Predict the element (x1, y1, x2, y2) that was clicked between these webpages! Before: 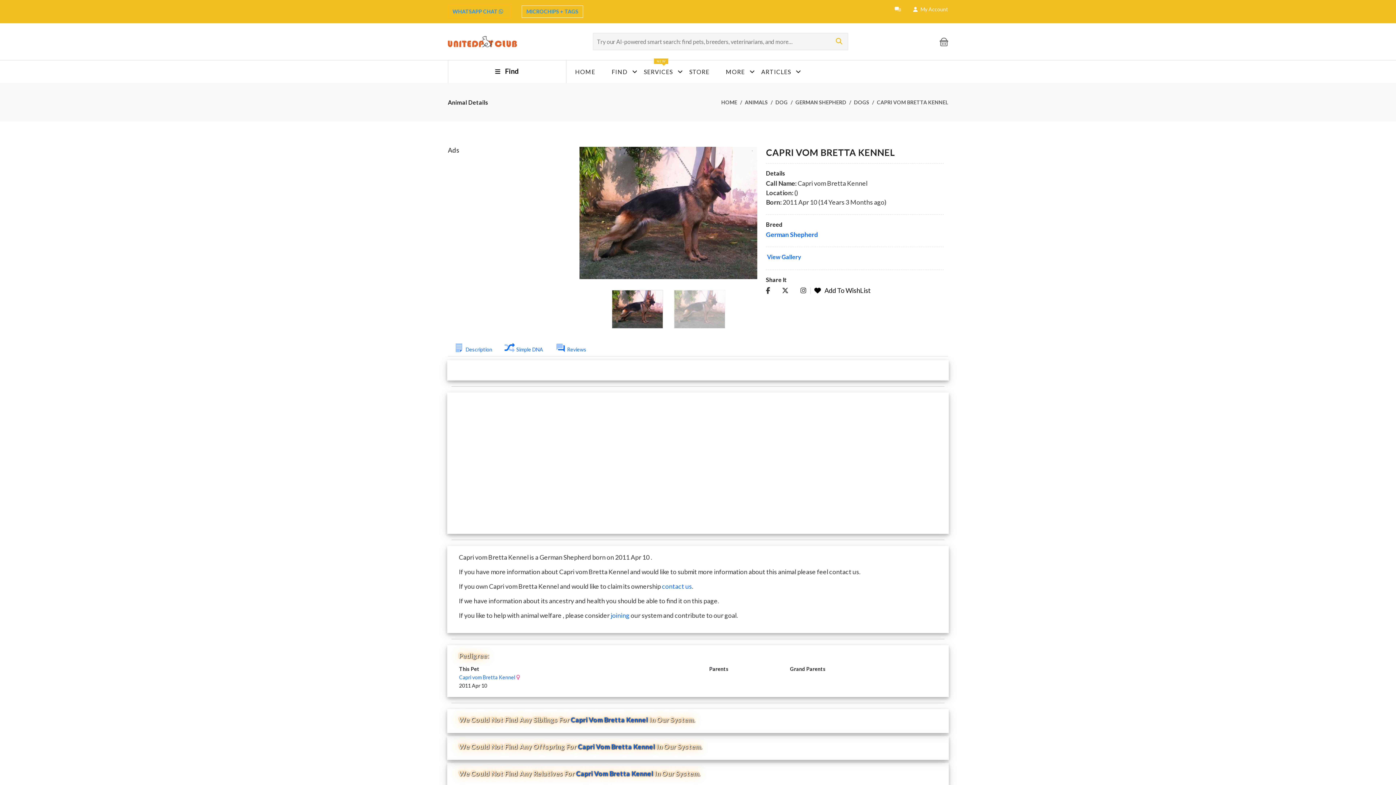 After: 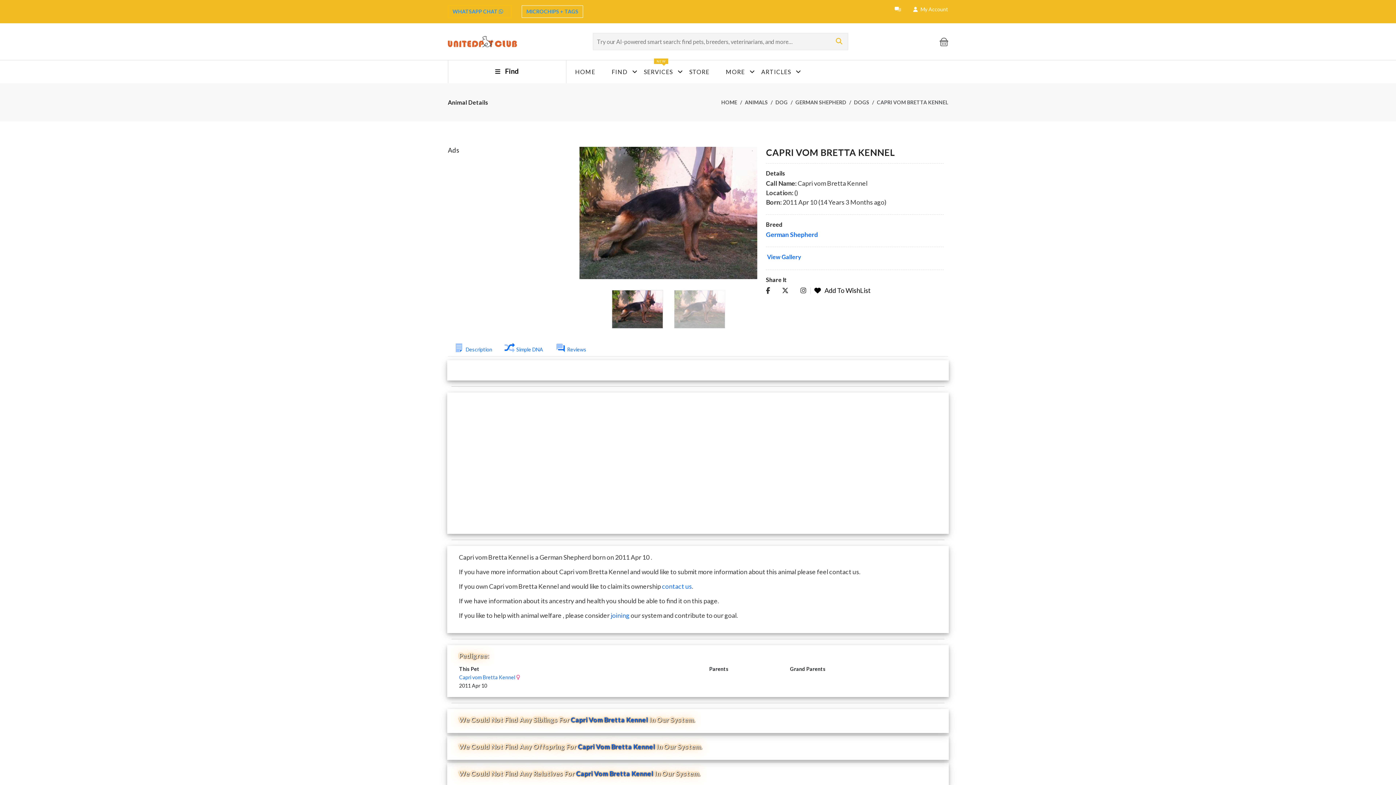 Action: label: Add To WishList bbox: (806, 285, 873, 296)